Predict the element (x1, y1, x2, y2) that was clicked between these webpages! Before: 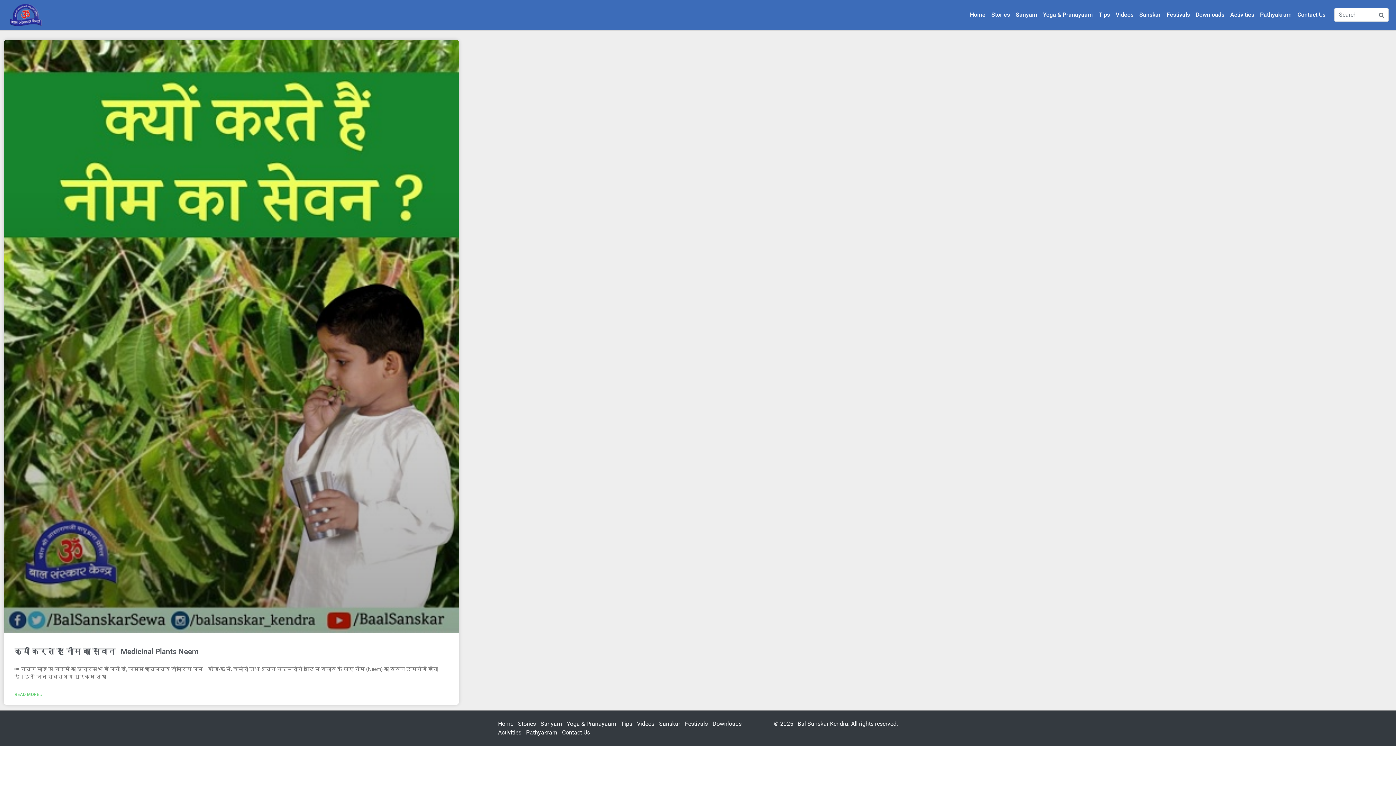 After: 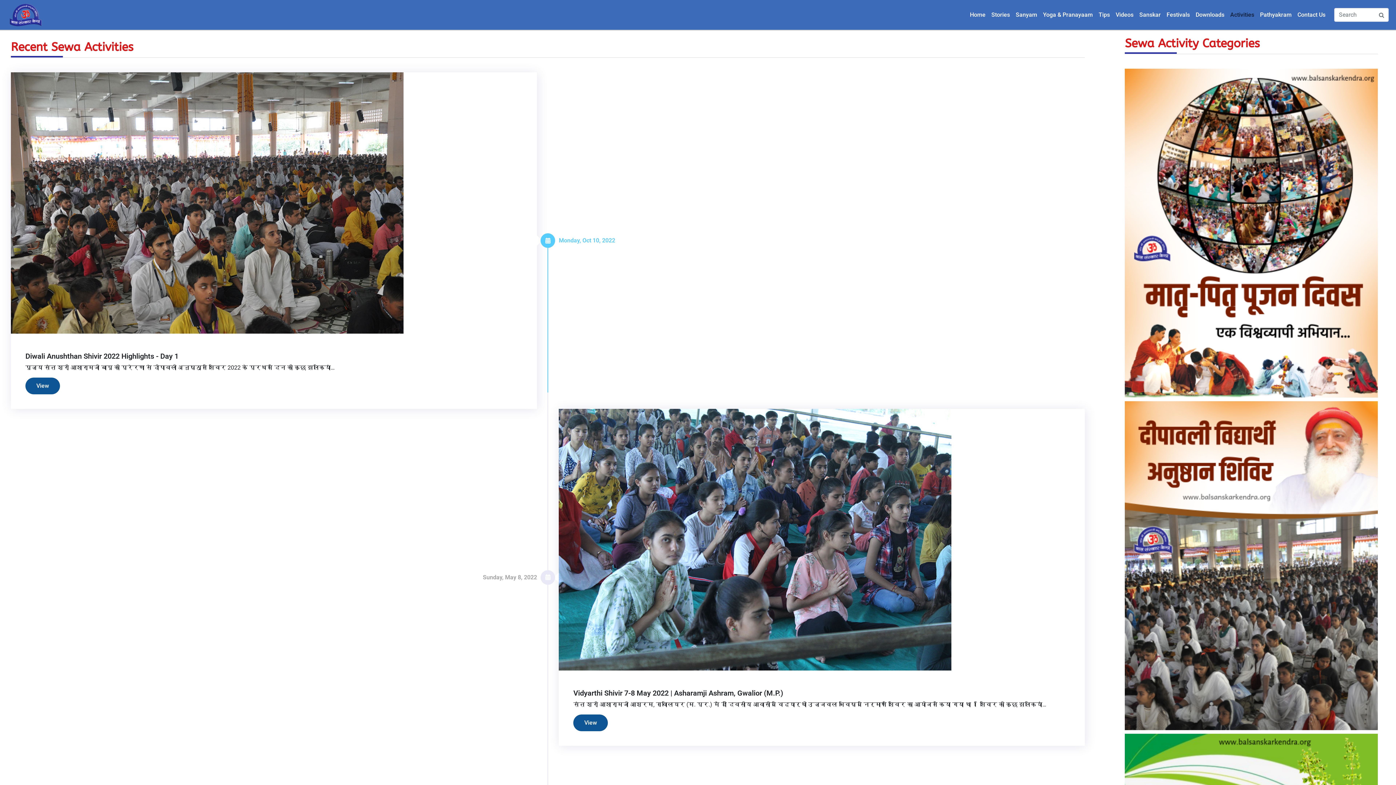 Action: label: Activities bbox: (1227, 7, 1257, 22)